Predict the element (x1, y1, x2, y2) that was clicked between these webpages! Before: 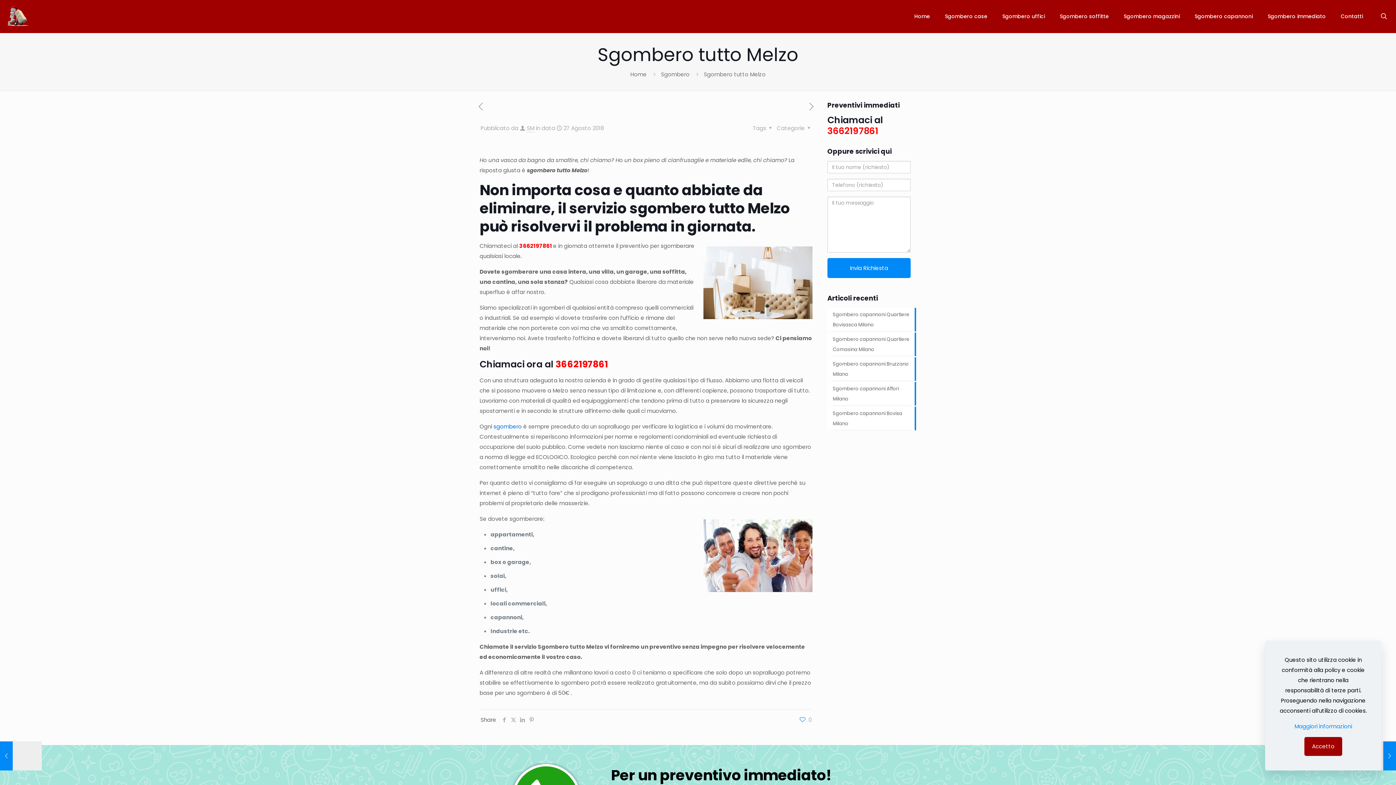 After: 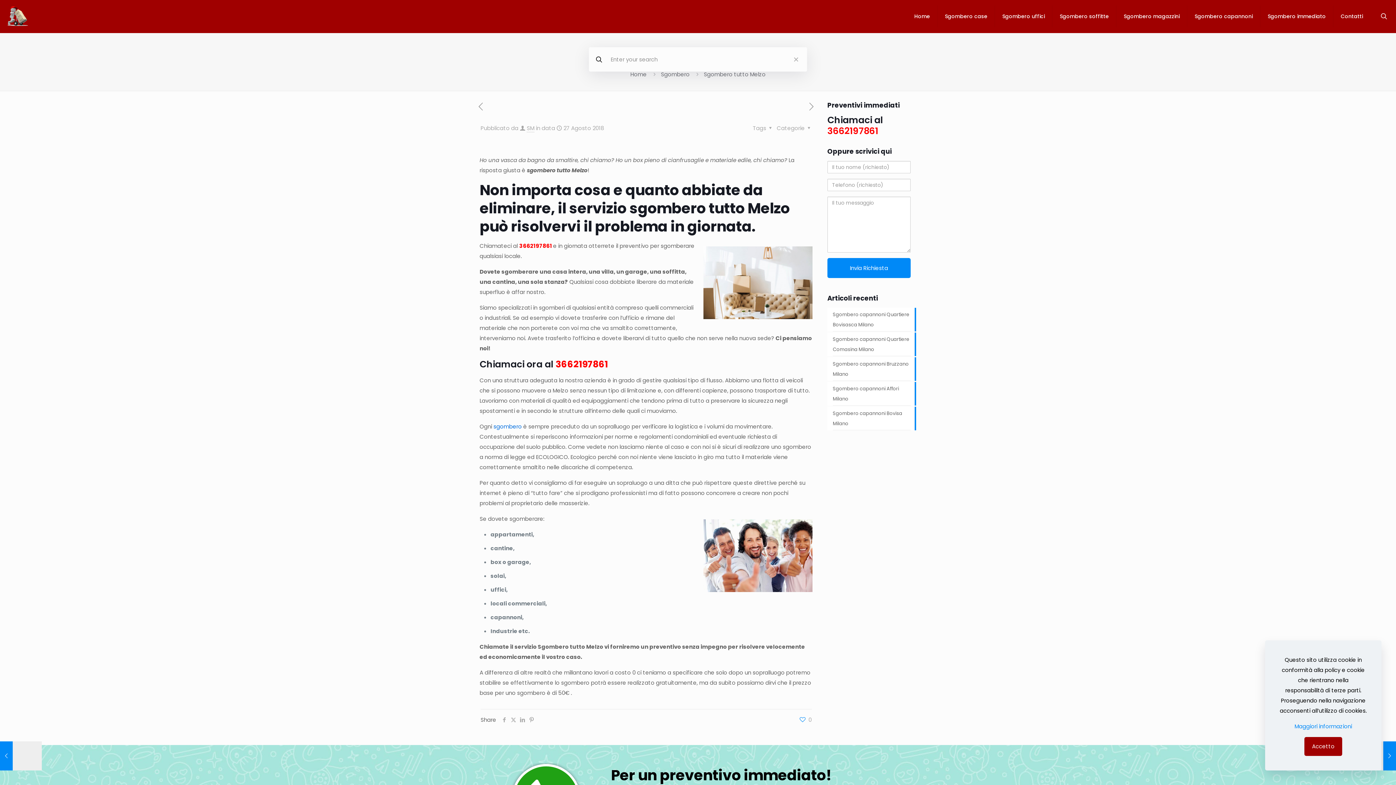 Action: bbox: (1379, 11, 1389, 21)